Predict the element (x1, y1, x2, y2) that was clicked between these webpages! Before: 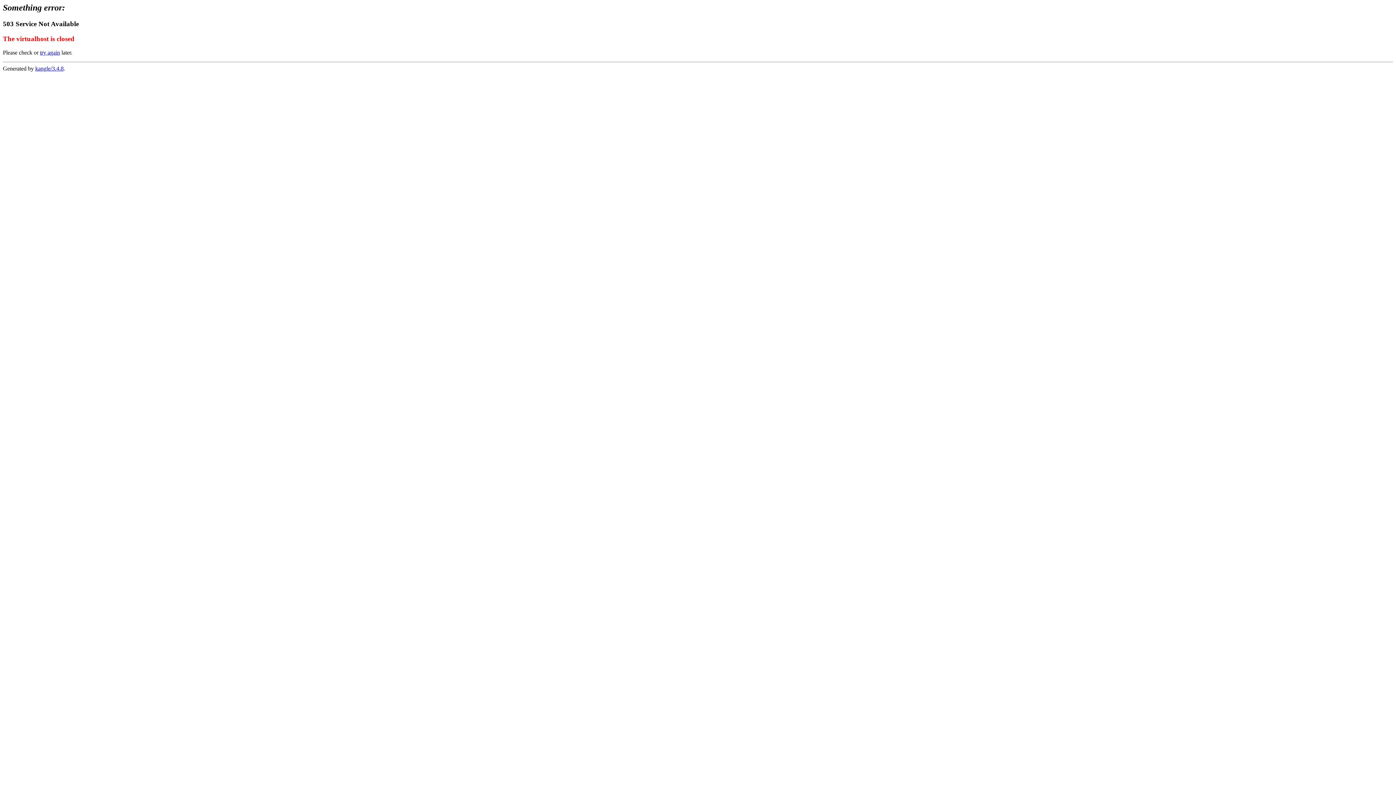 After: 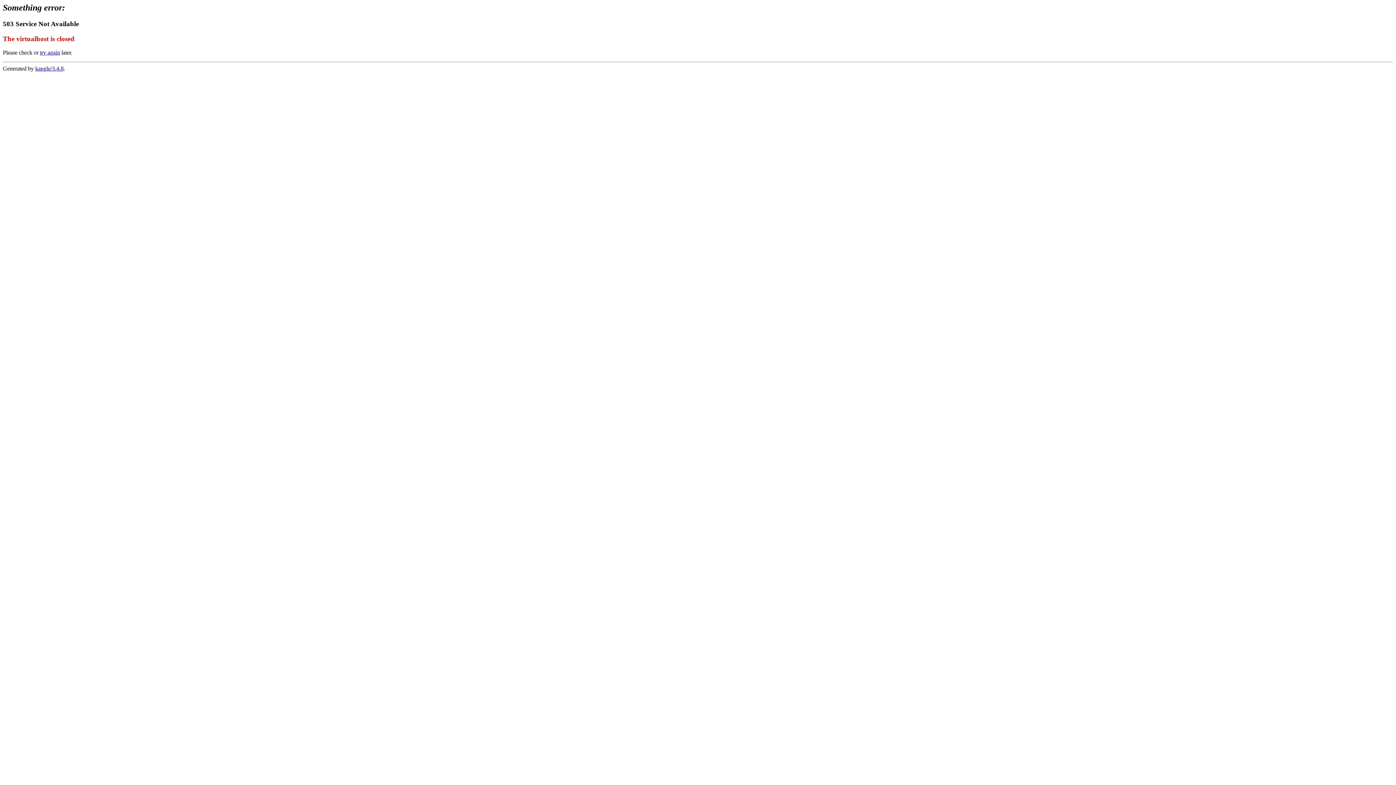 Action: bbox: (35, 65, 63, 71) label: kangle/3.4.8